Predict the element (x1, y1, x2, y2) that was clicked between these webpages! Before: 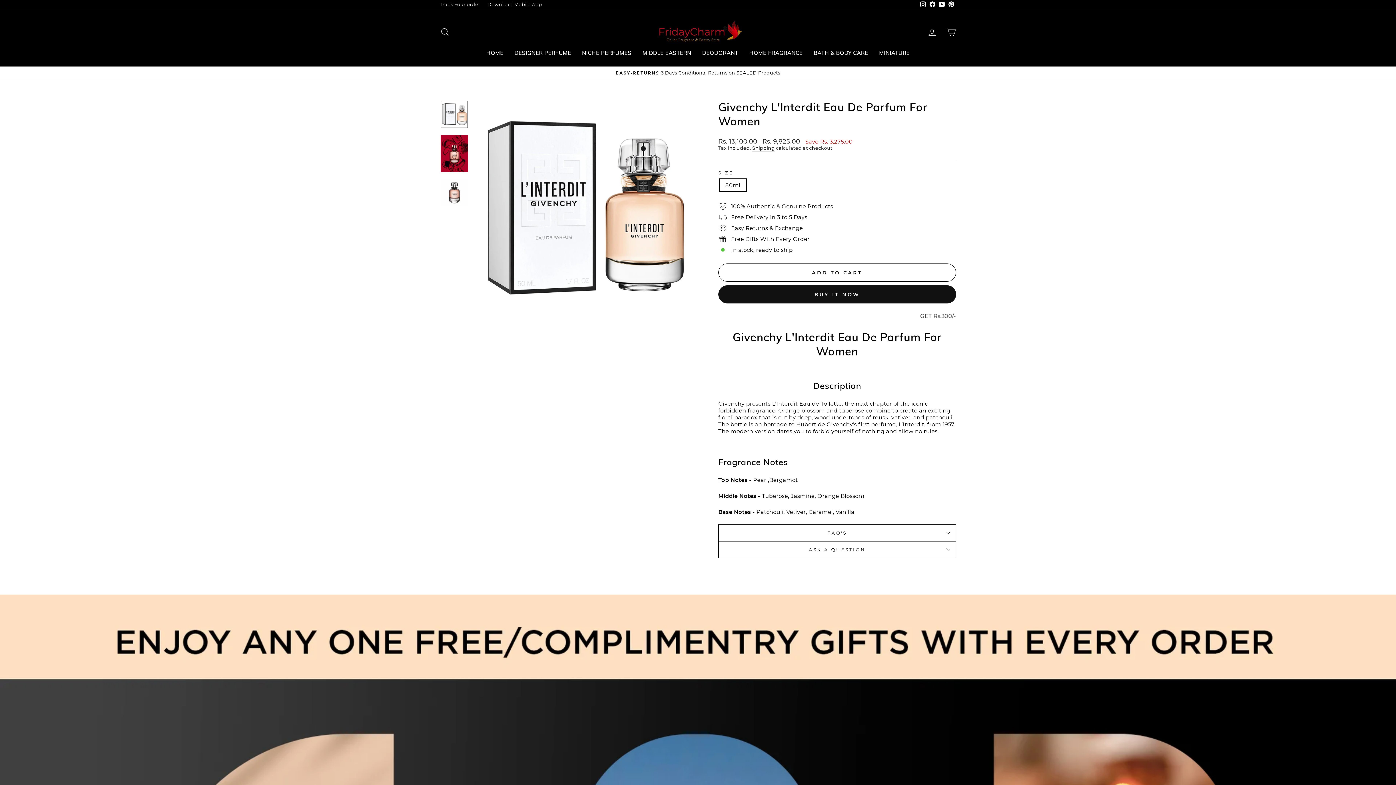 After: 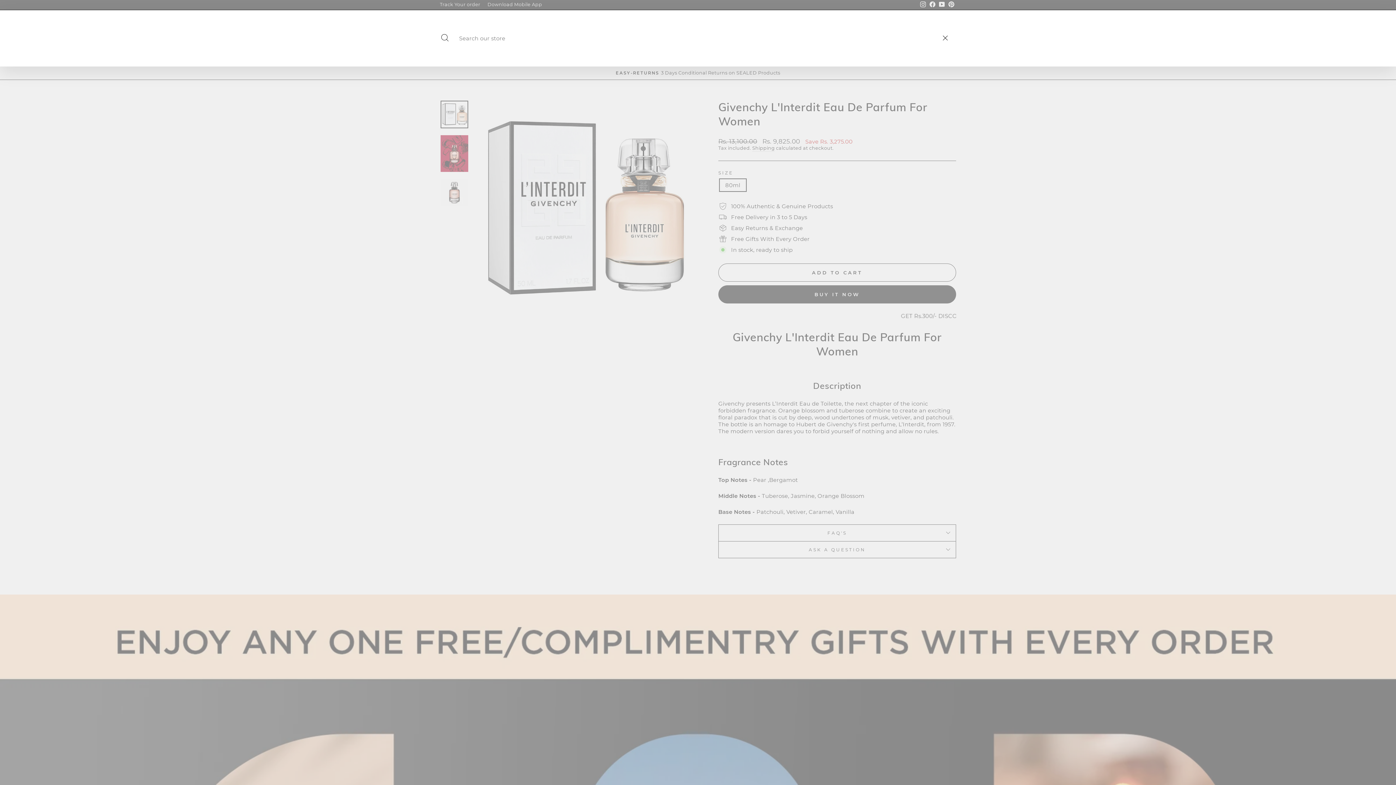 Action: bbox: (435, 24, 454, 39) label: SEARCH